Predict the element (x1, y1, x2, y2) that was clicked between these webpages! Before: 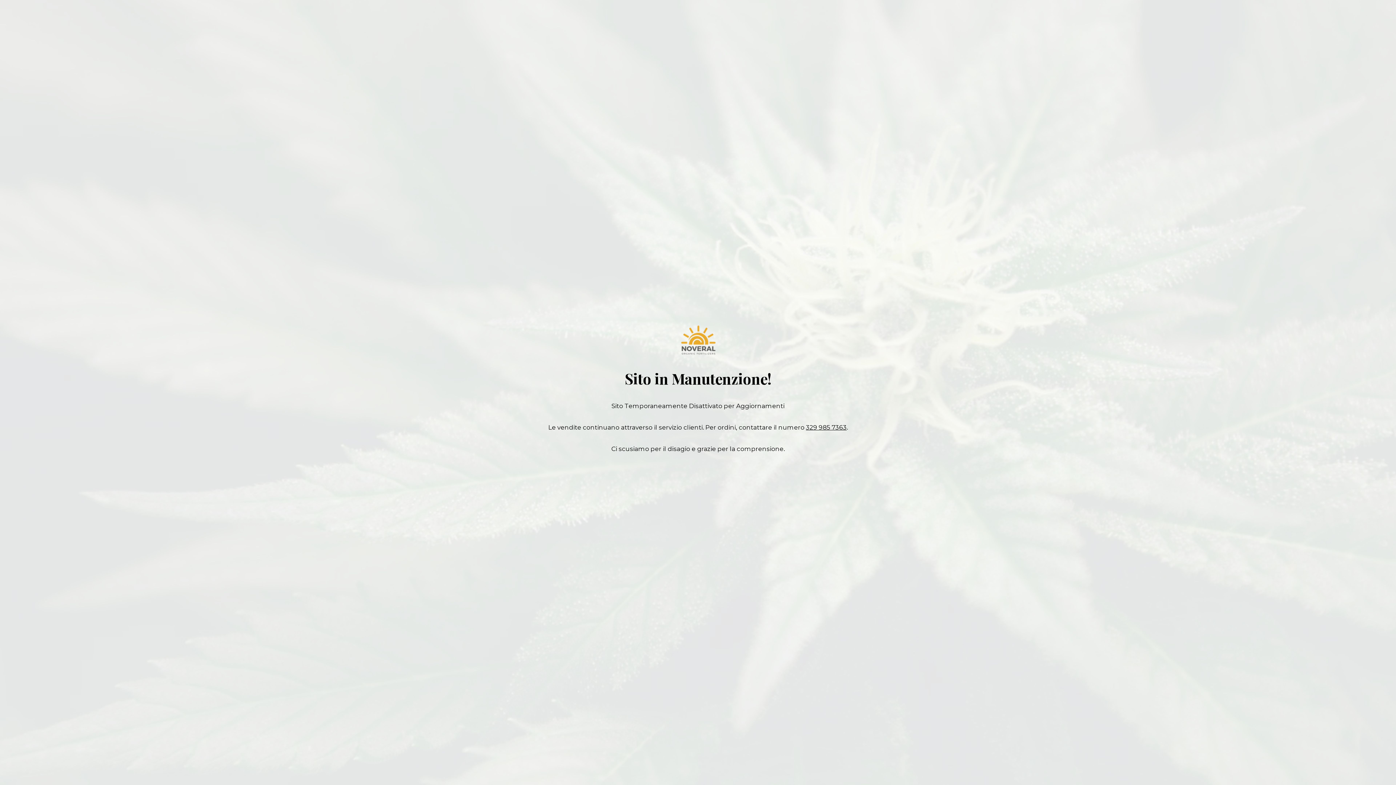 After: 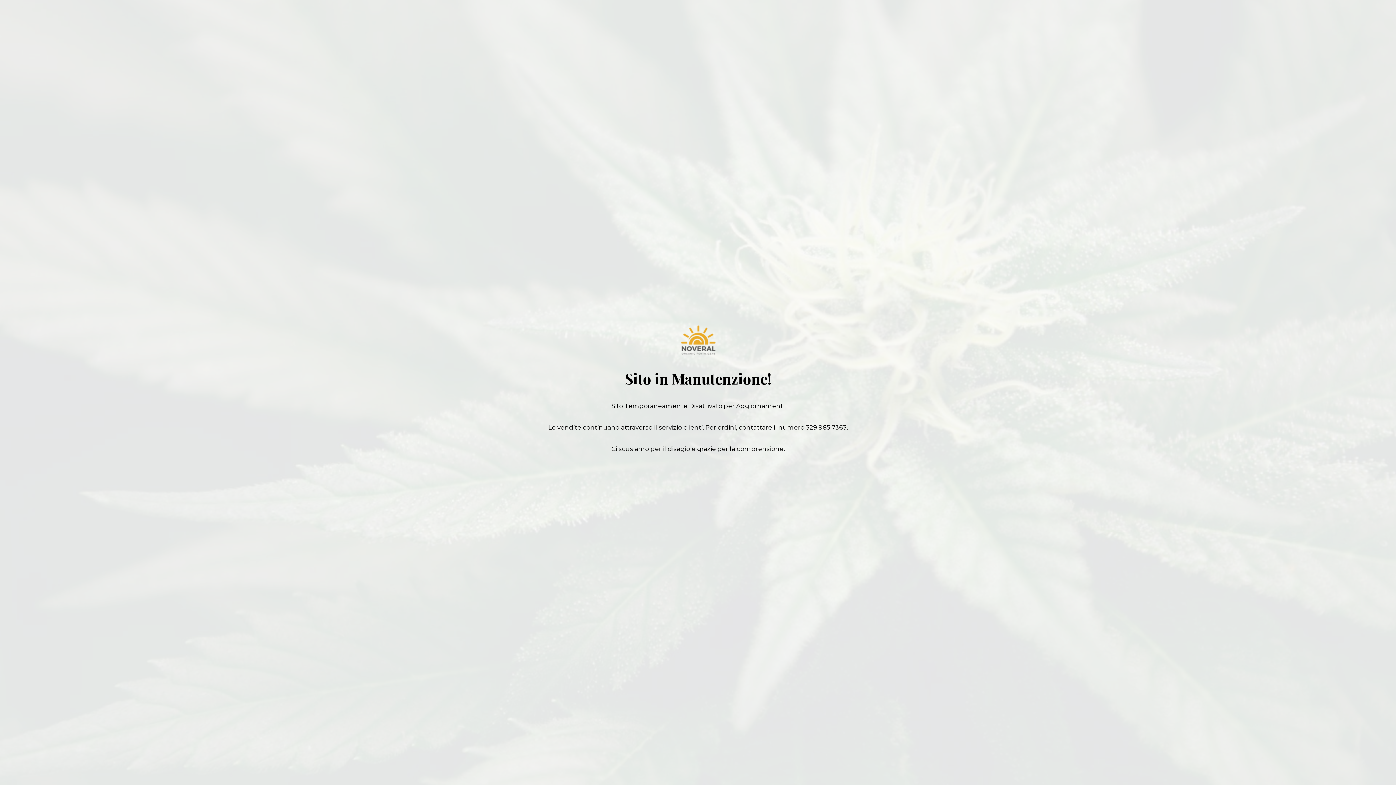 Action: label: 329 985 7363 bbox: (806, 424, 846, 431)